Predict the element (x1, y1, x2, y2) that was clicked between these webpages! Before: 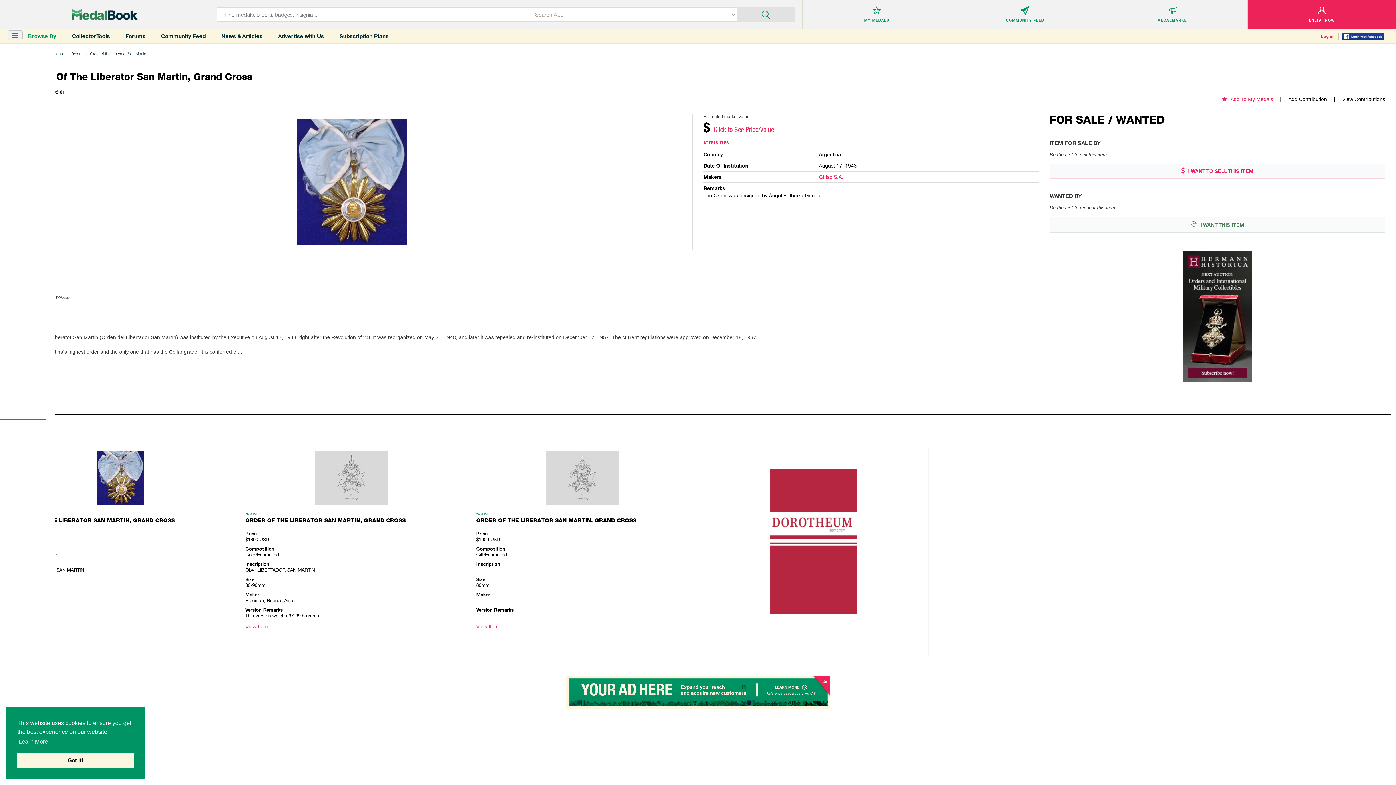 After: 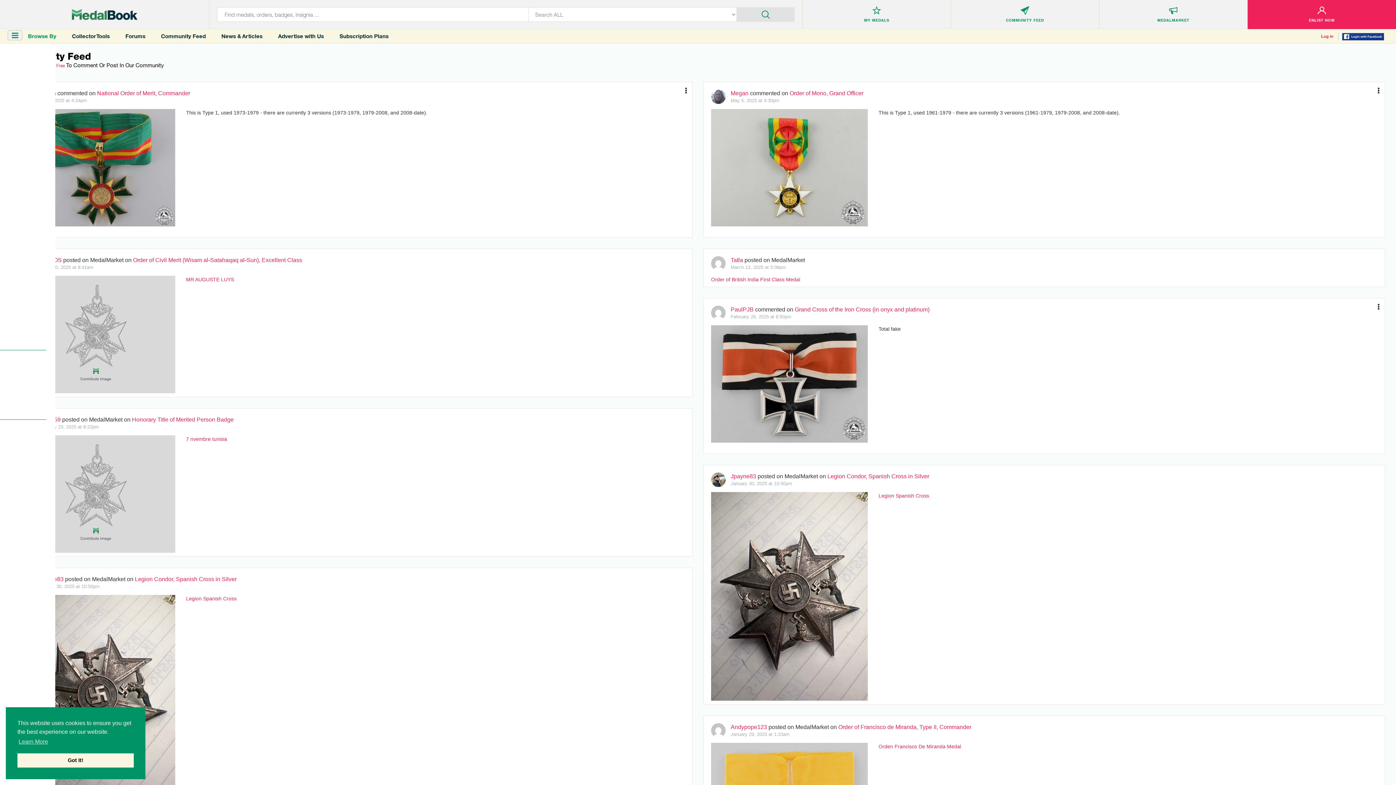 Action: bbox: (153, 32, 213, 39) label: Community Feed